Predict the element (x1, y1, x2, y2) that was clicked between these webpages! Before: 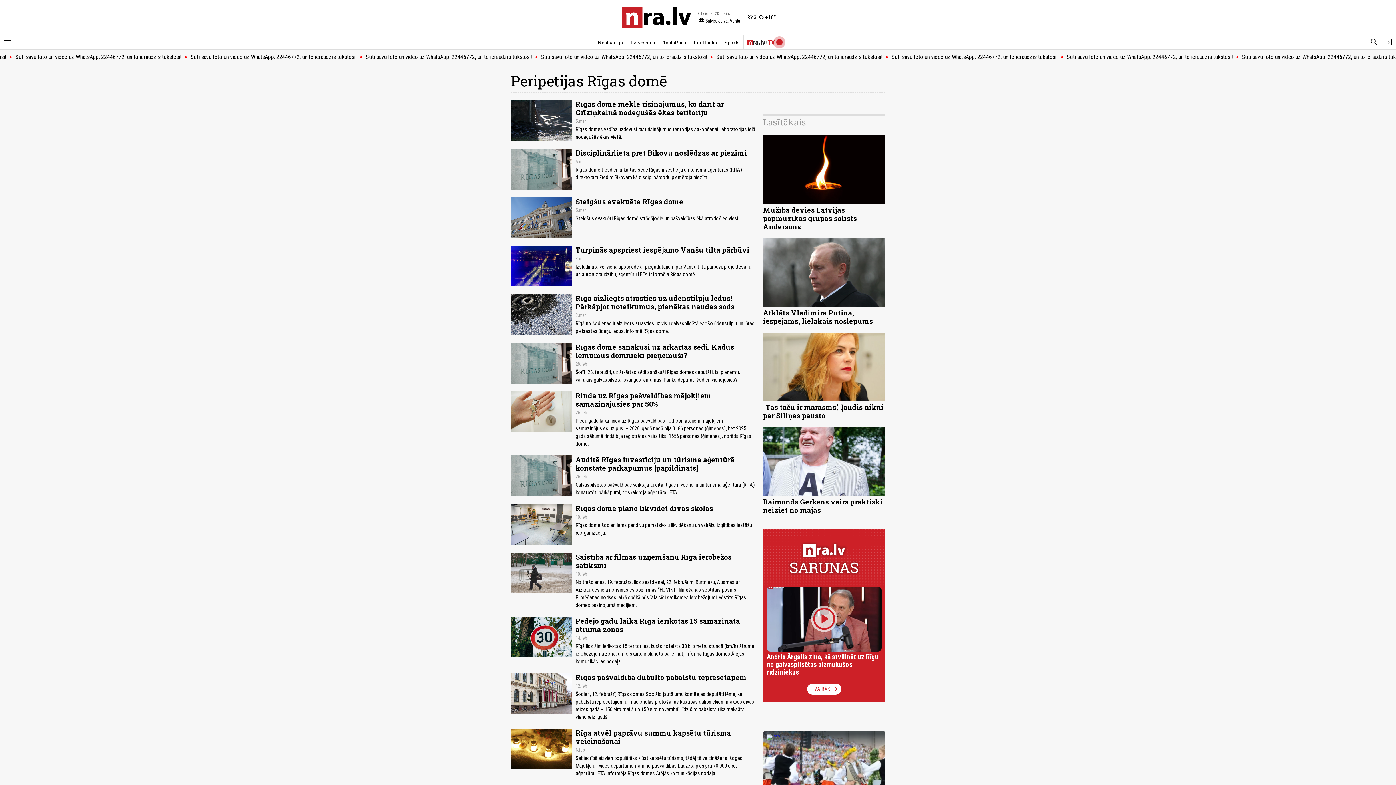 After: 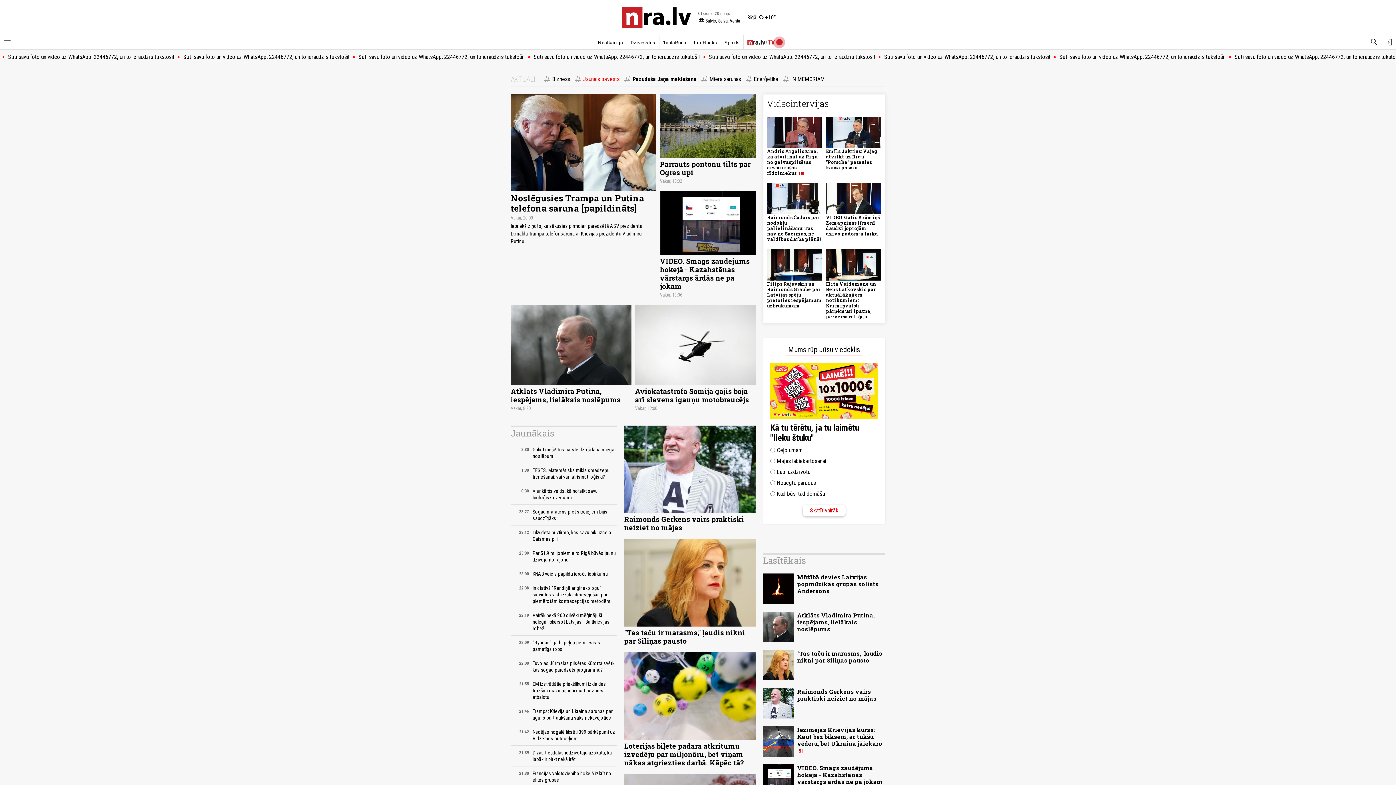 Action: label: nra.lv sākumlapa bbox: (622, 7, 691, 27)